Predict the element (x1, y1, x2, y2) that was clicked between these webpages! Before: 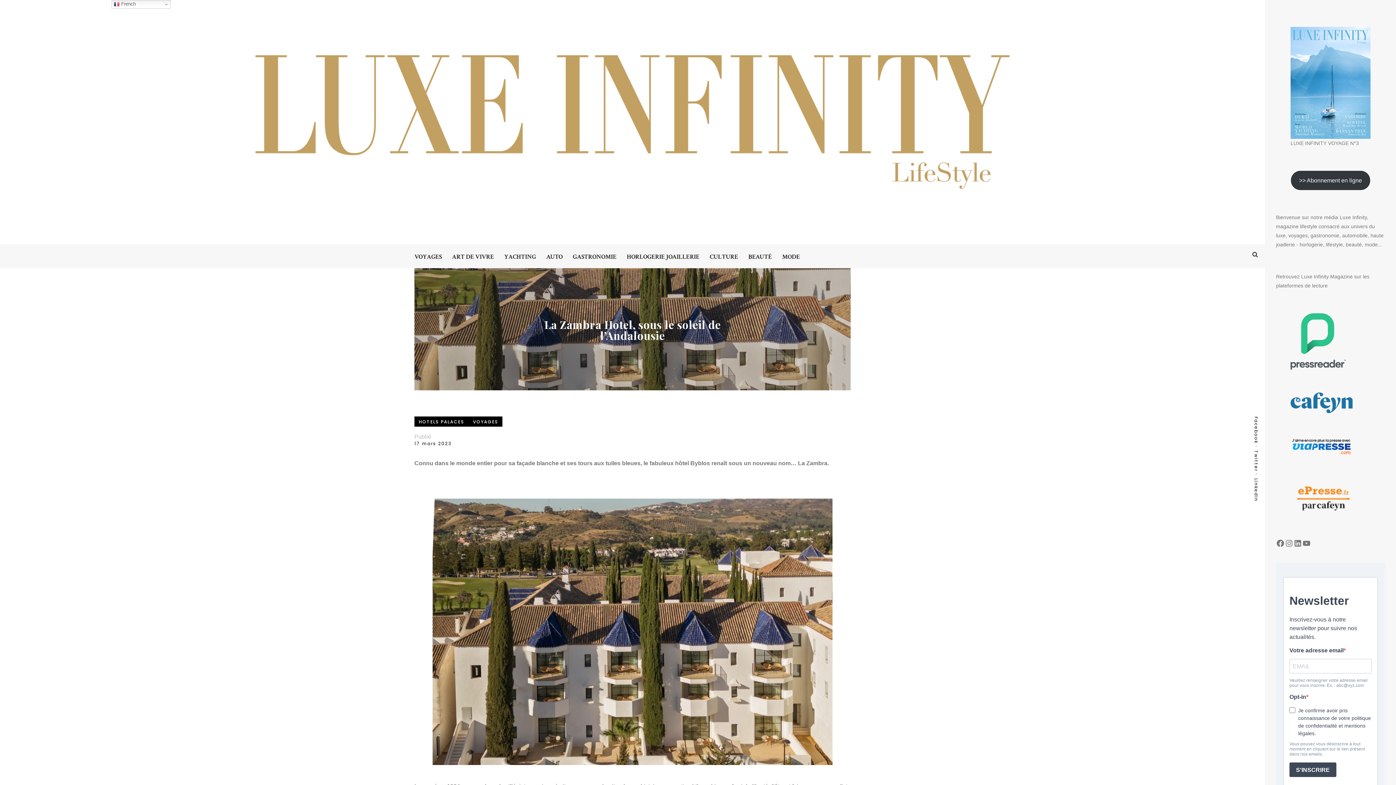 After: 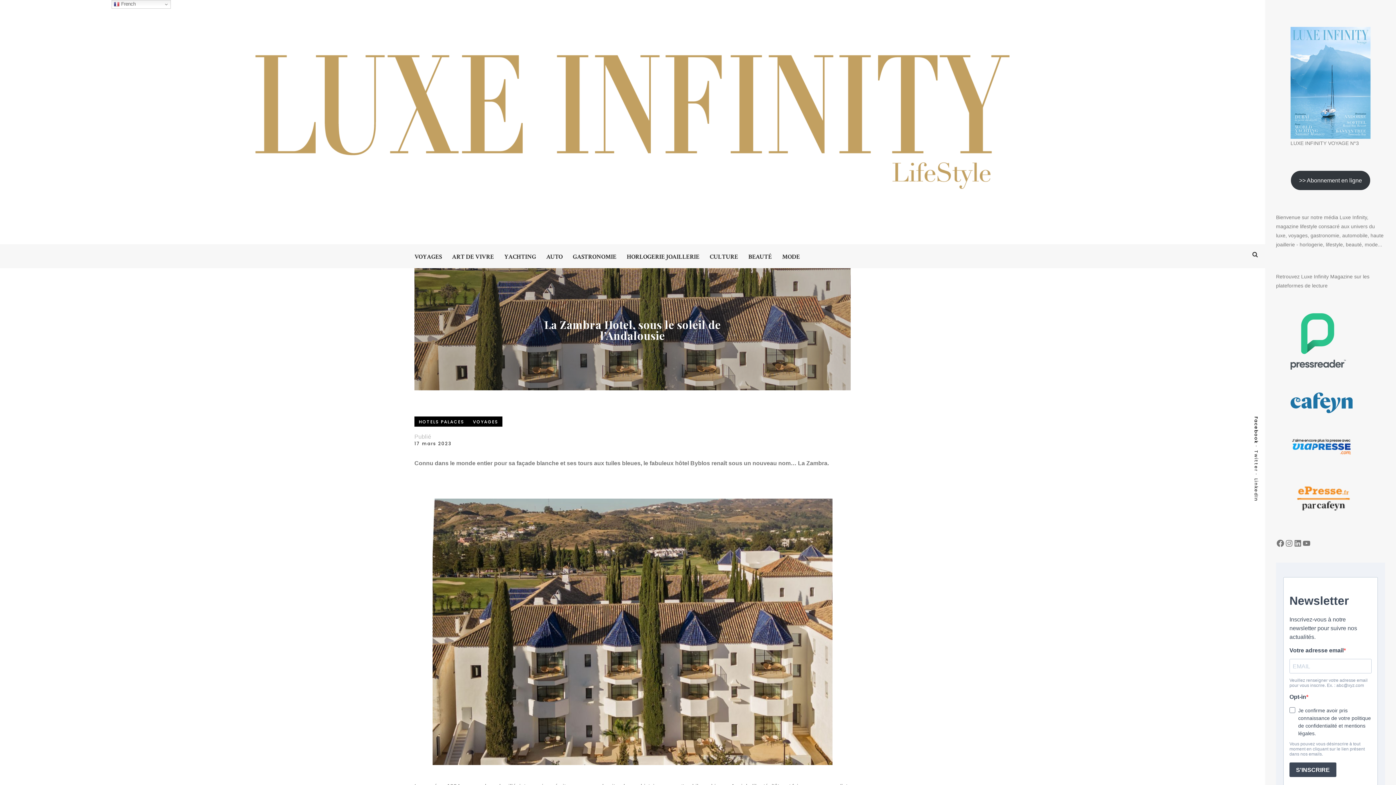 Action: bbox: (1254, 416, 1258, 449) label: Facebook 